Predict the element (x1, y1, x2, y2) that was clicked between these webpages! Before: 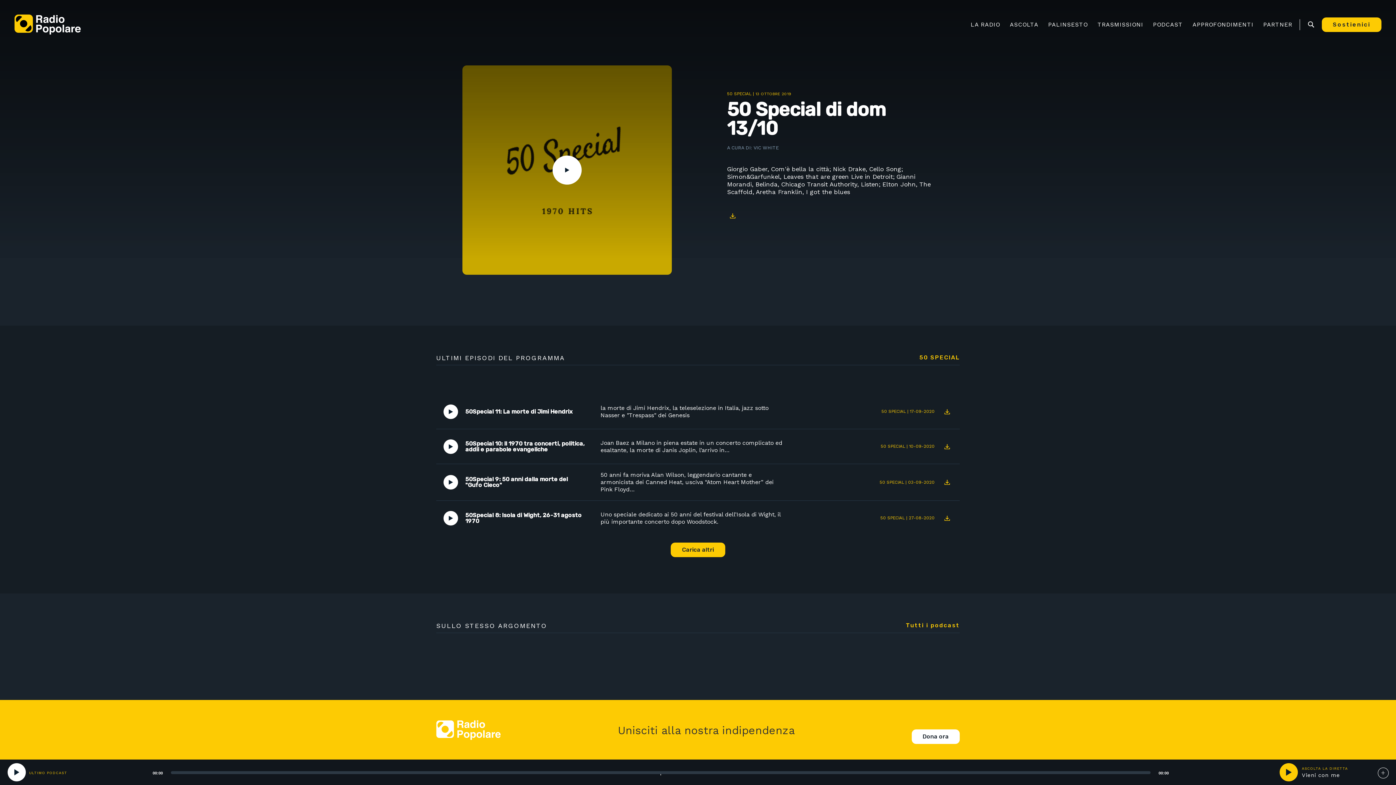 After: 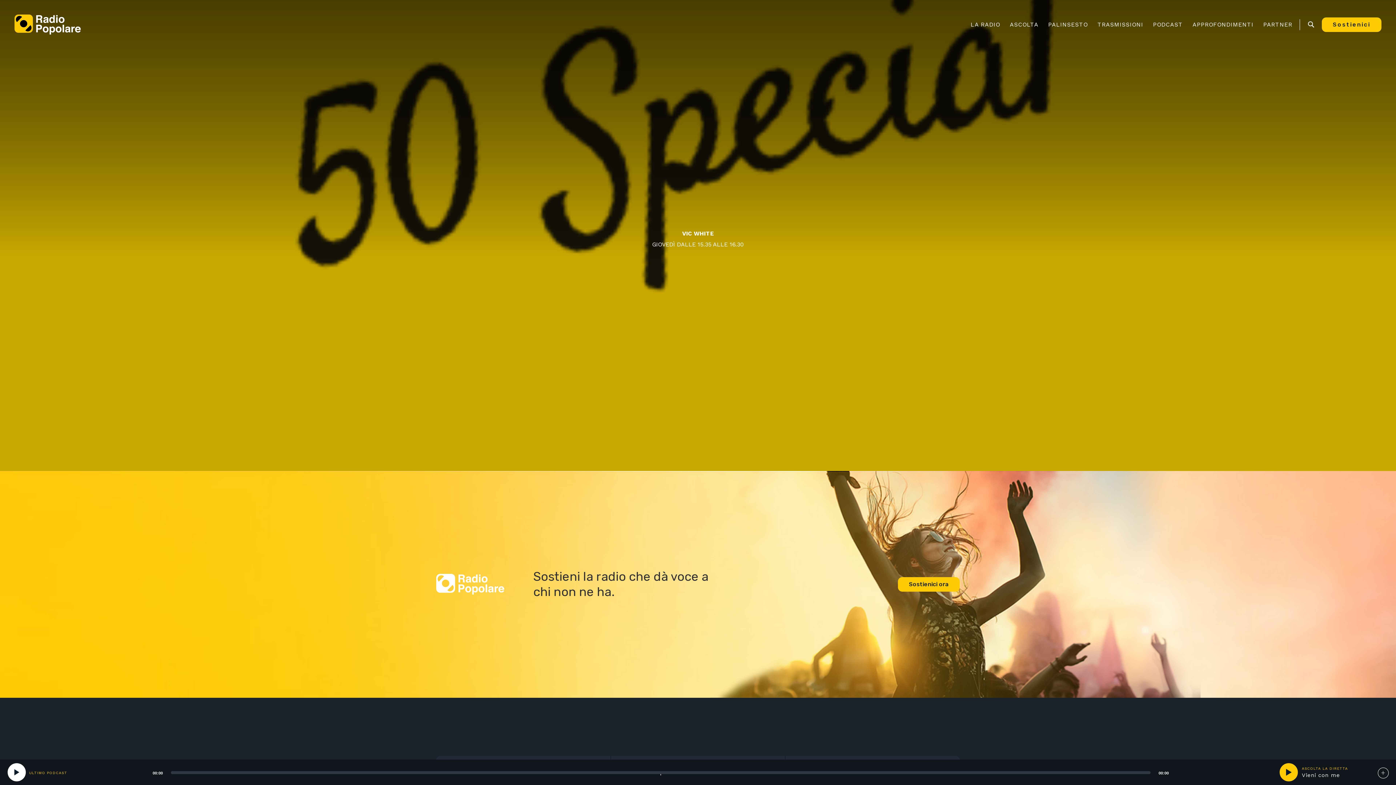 Action: label: 50 SPECIAL bbox: (727, 91, 751, 96)